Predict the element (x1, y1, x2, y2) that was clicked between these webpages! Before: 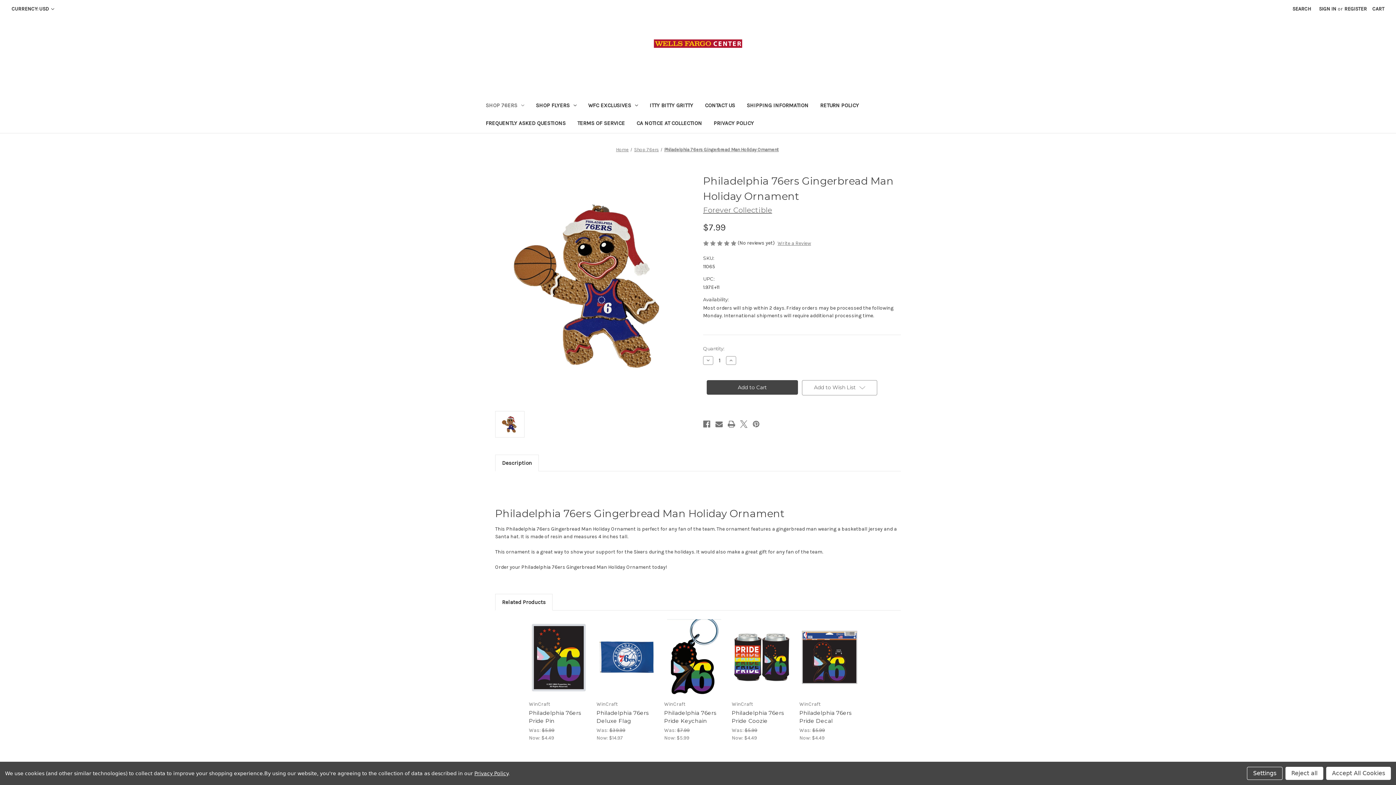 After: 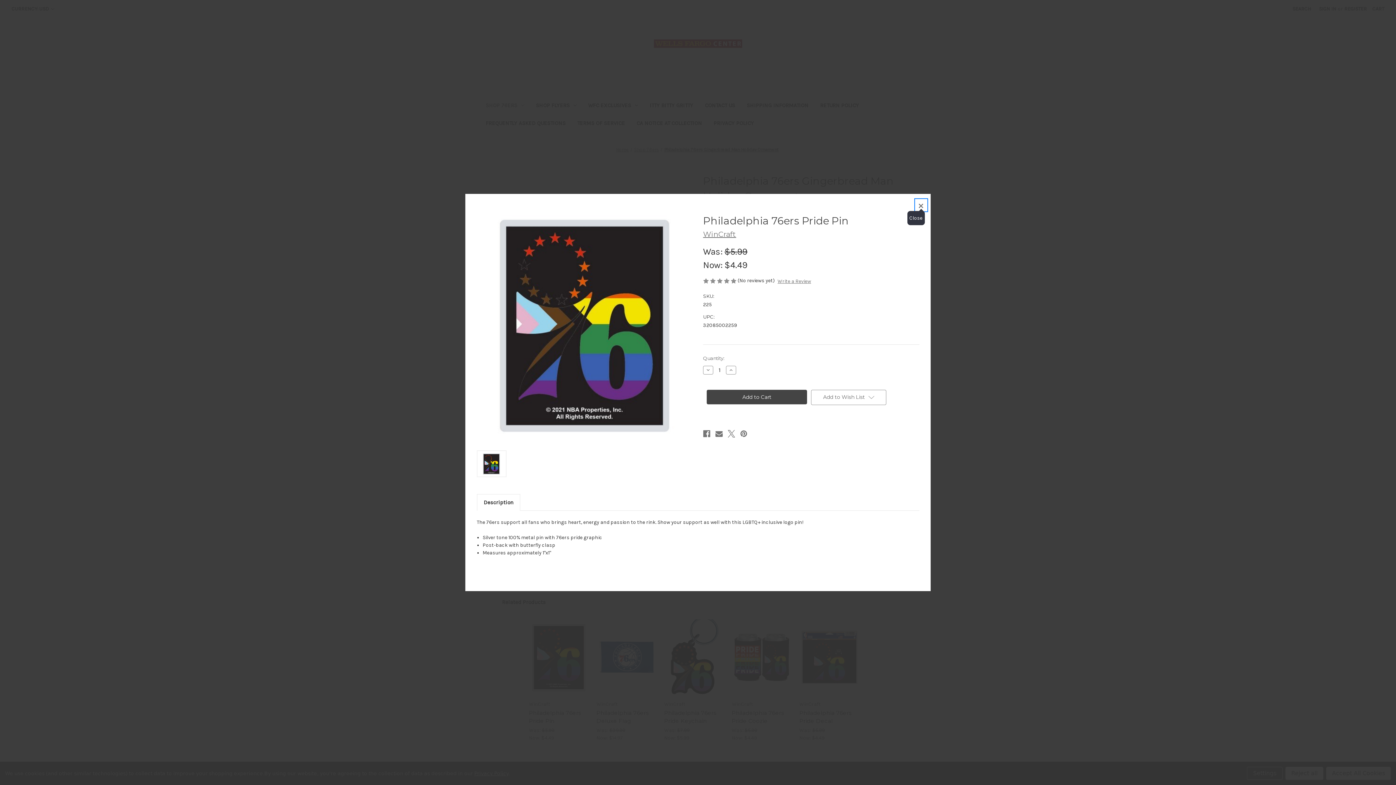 Action: label: Quick view bbox: (537, 645, 579, 656)